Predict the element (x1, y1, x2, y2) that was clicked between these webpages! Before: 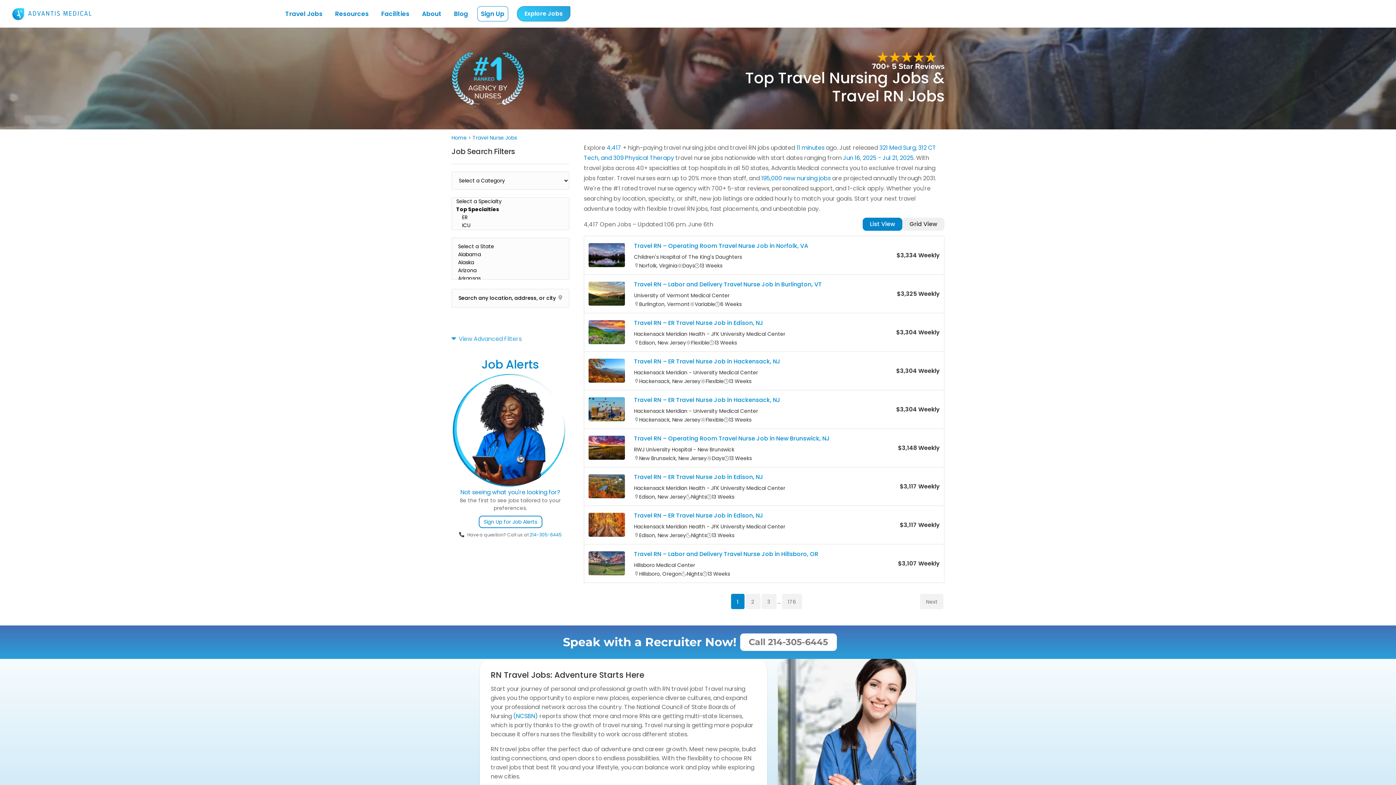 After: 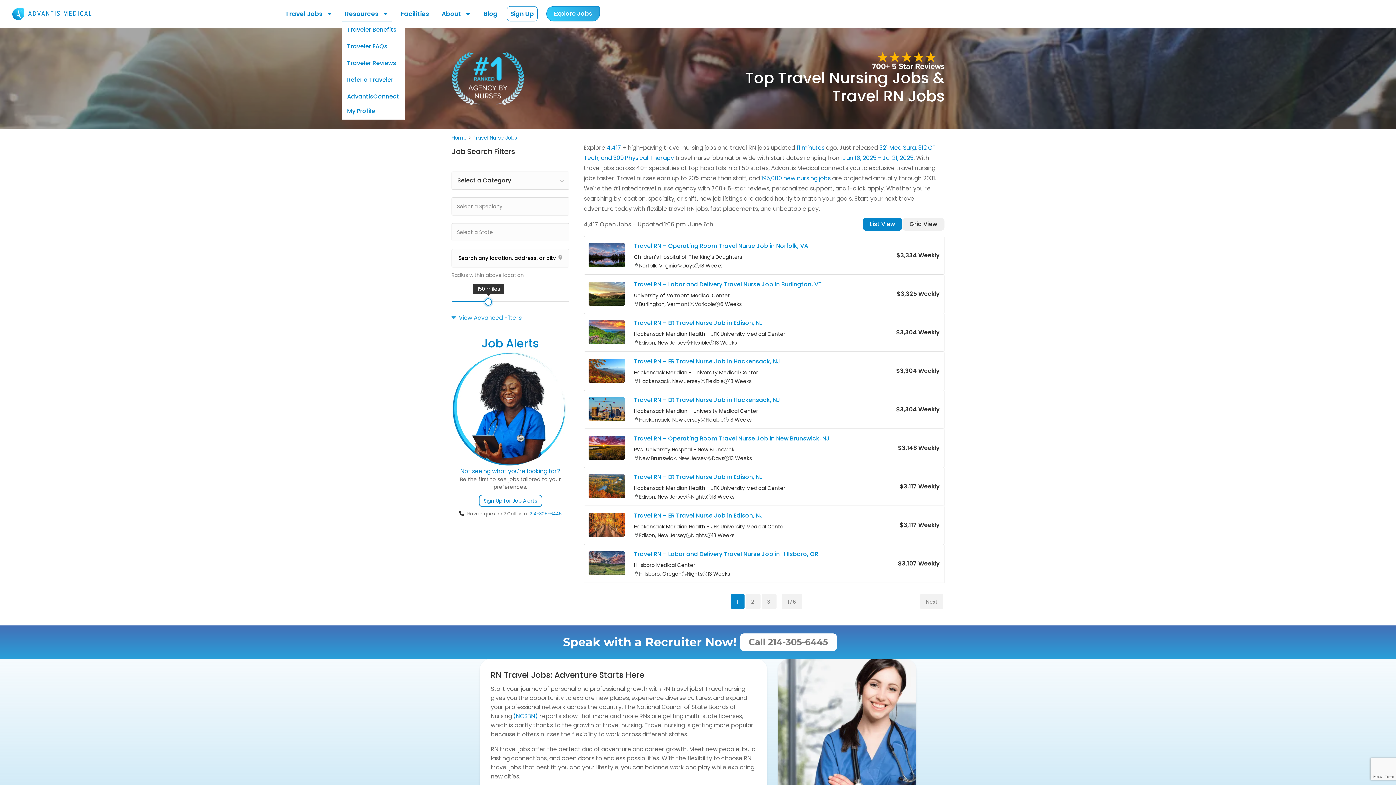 Action: bbox: (331, 6, 372, 21) label: Resources